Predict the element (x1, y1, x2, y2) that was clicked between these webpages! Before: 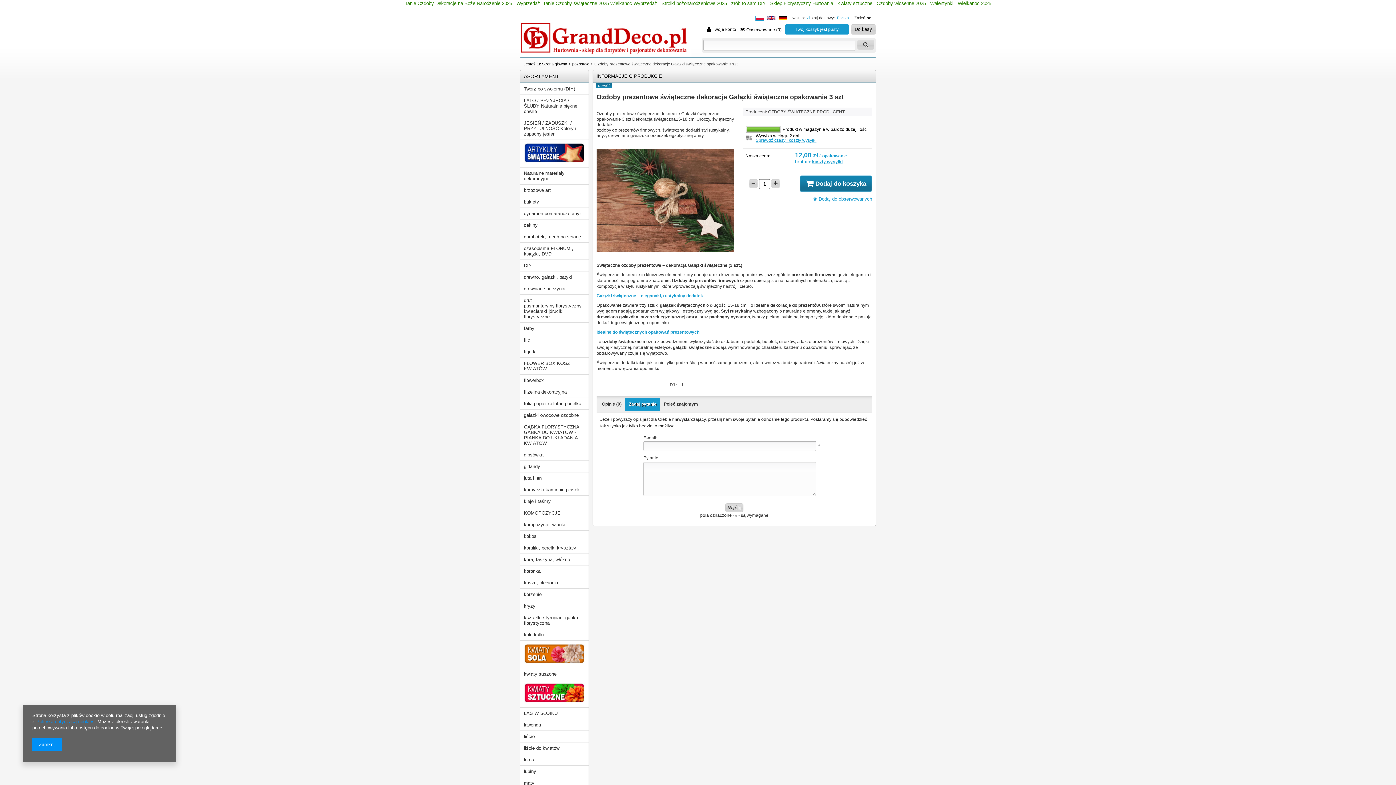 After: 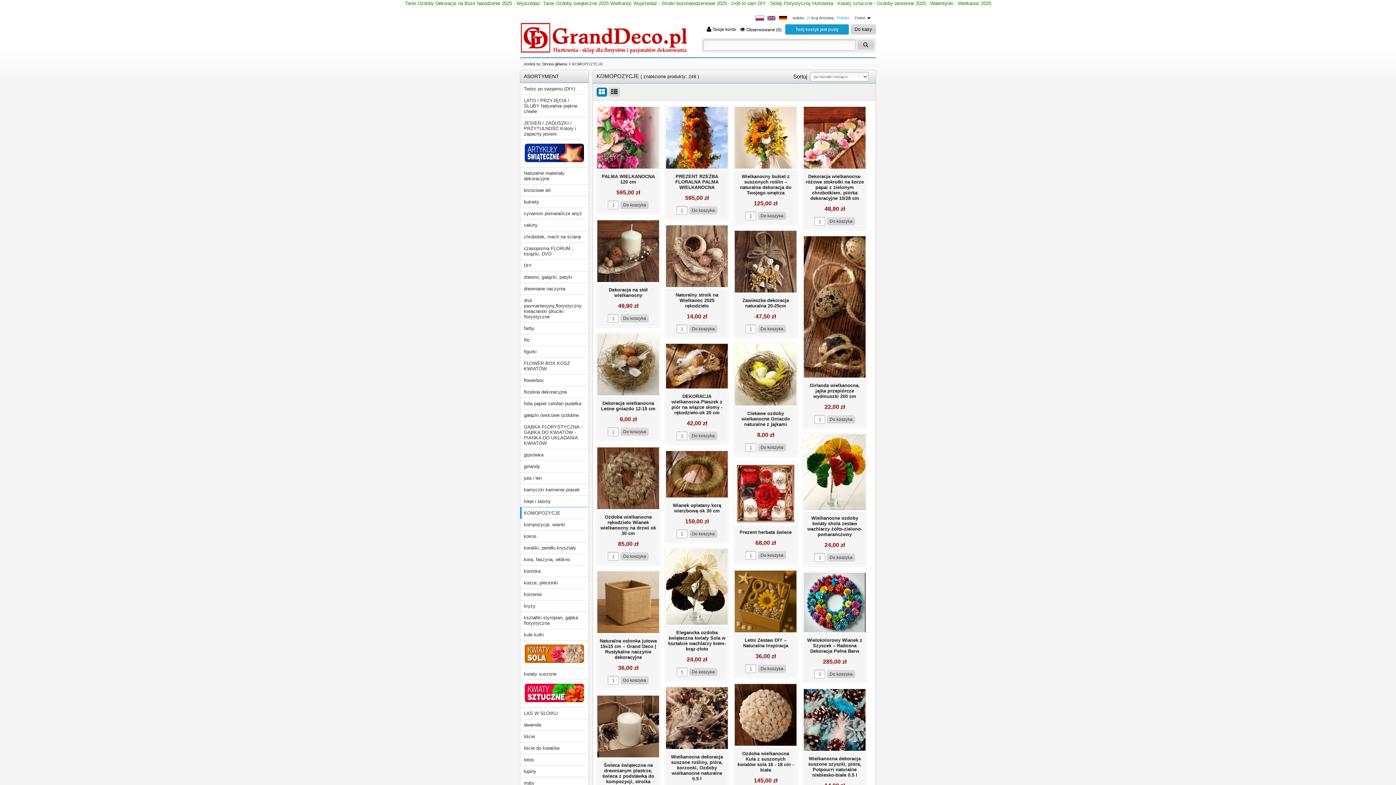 Action: label: KOMOPOZYCJE bbox: (520, 507, 588, 518)